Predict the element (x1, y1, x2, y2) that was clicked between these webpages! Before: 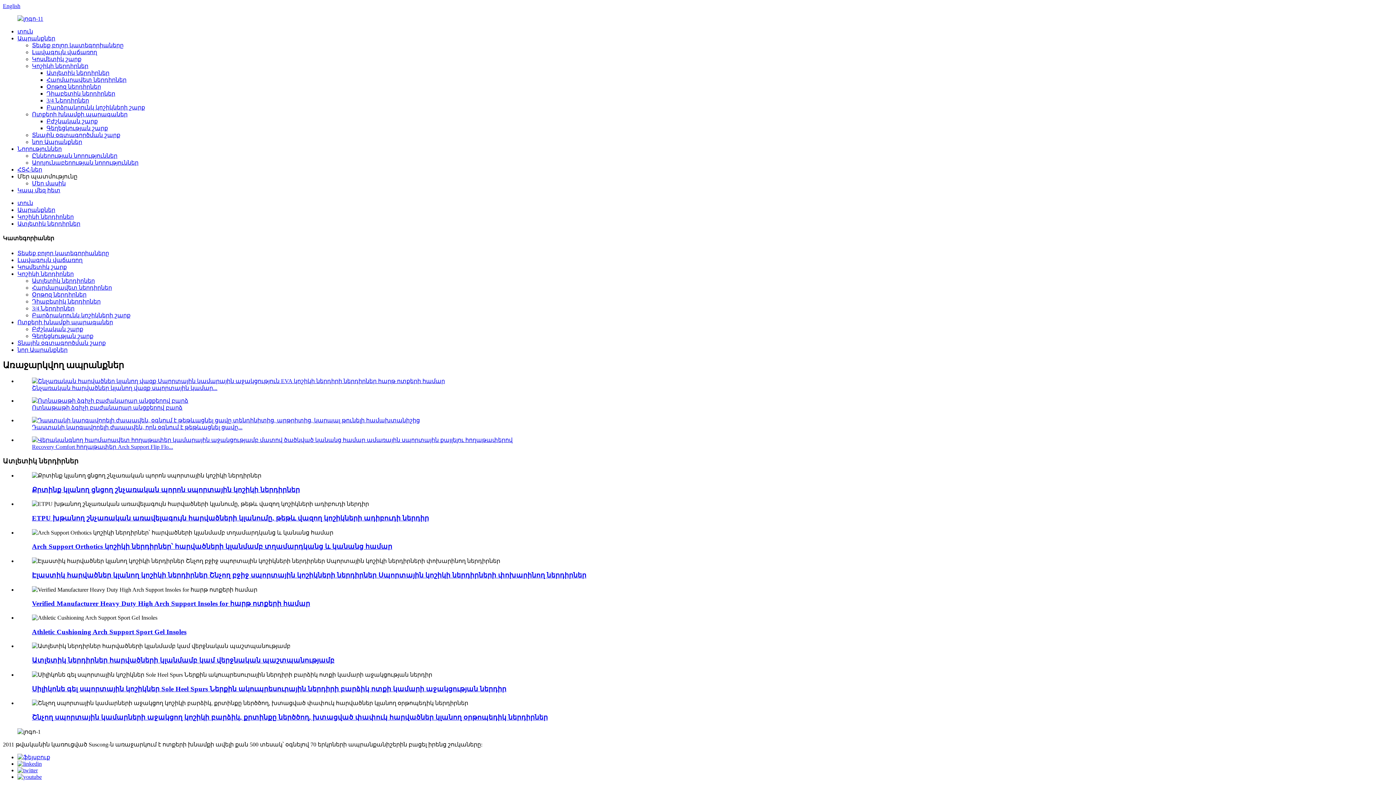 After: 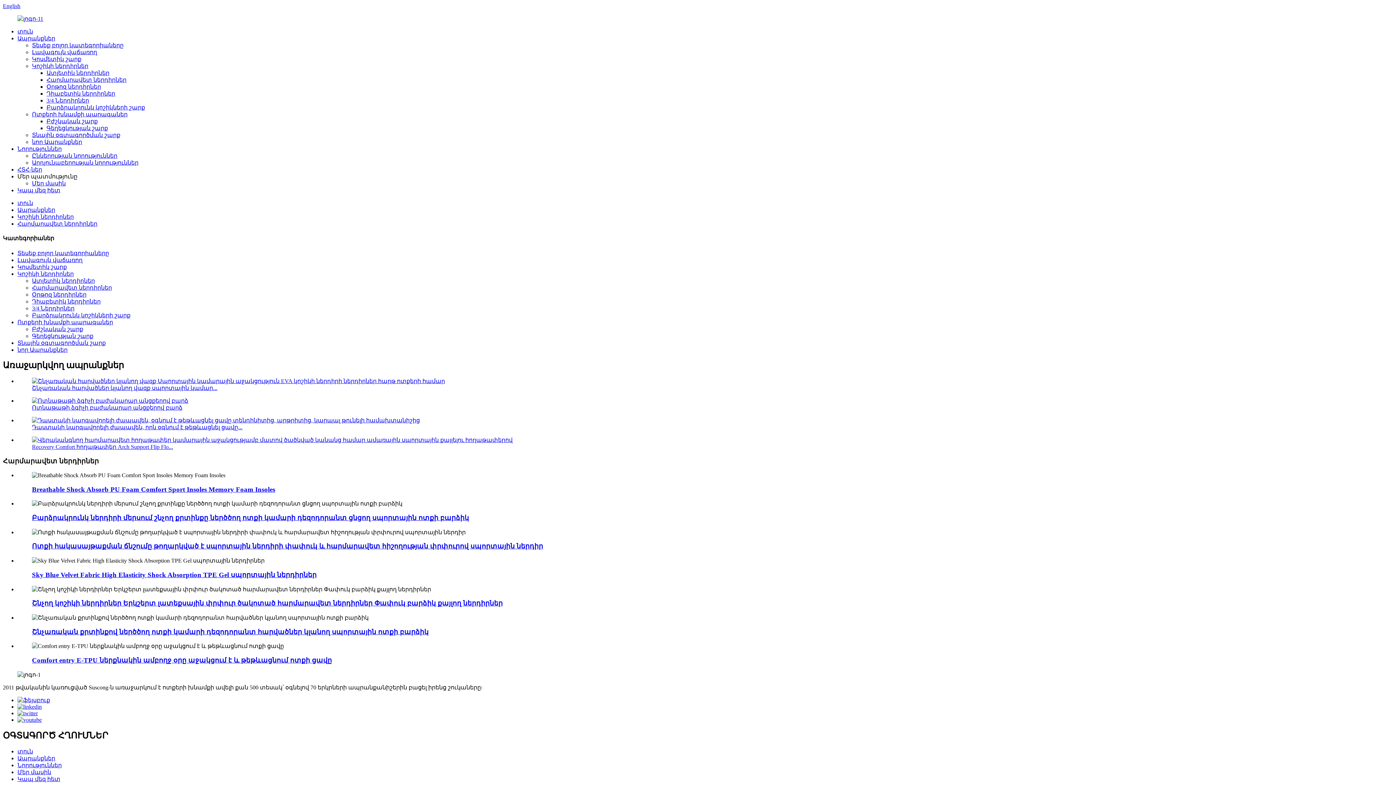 Action: label: Հարմարավետ ներդիրներ bbox: (46, 76, 126, 82)